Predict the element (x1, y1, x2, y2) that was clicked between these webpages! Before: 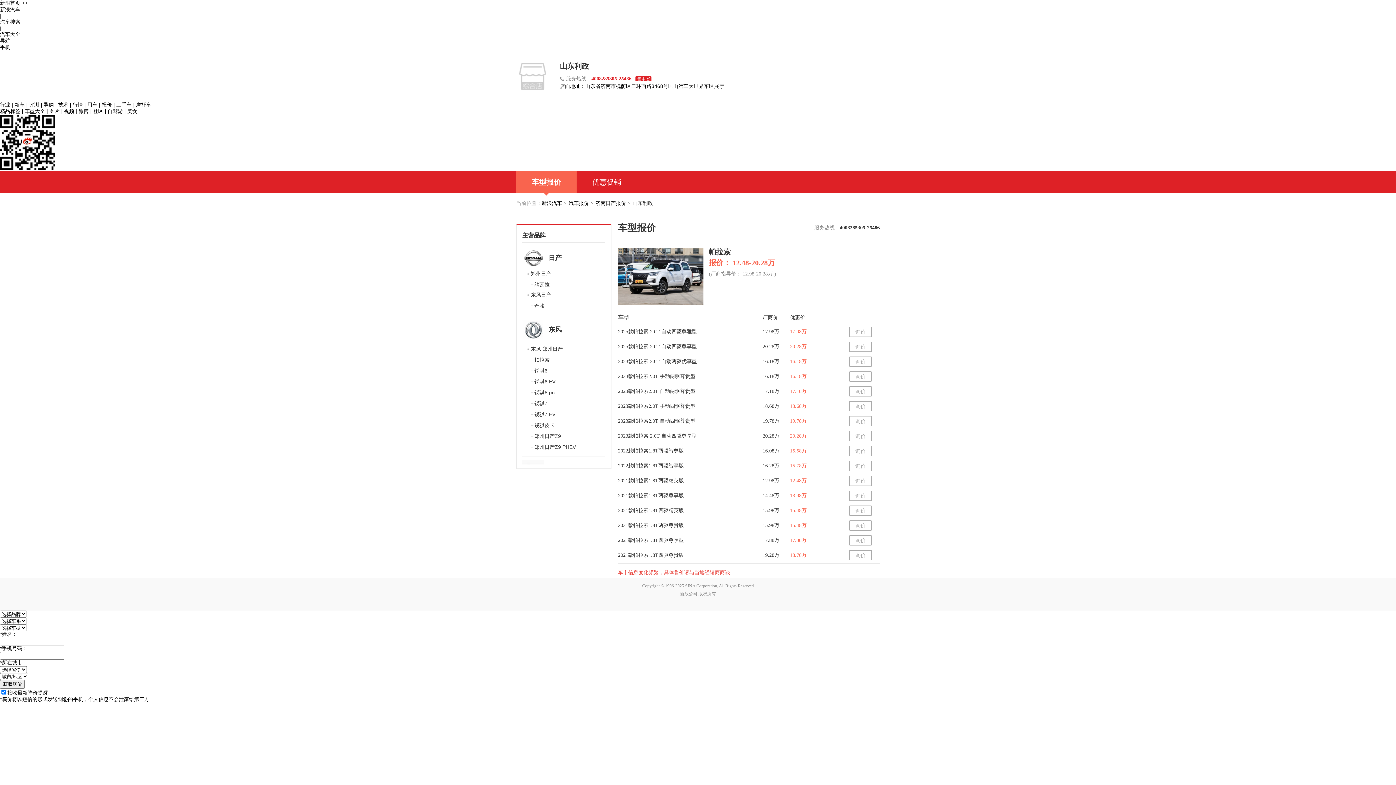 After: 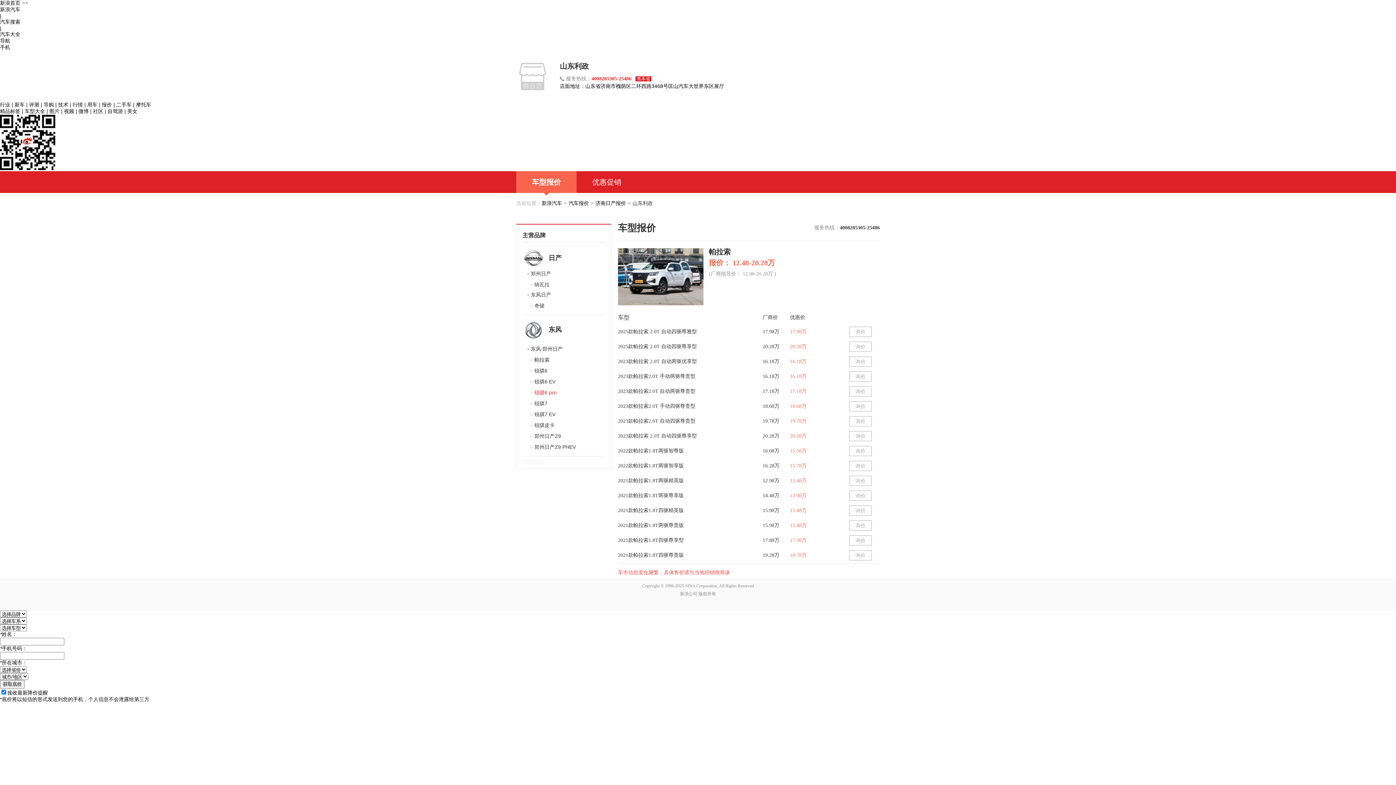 Action: bbox: (534, 389, 556, 395) label: 锐骐6 pro